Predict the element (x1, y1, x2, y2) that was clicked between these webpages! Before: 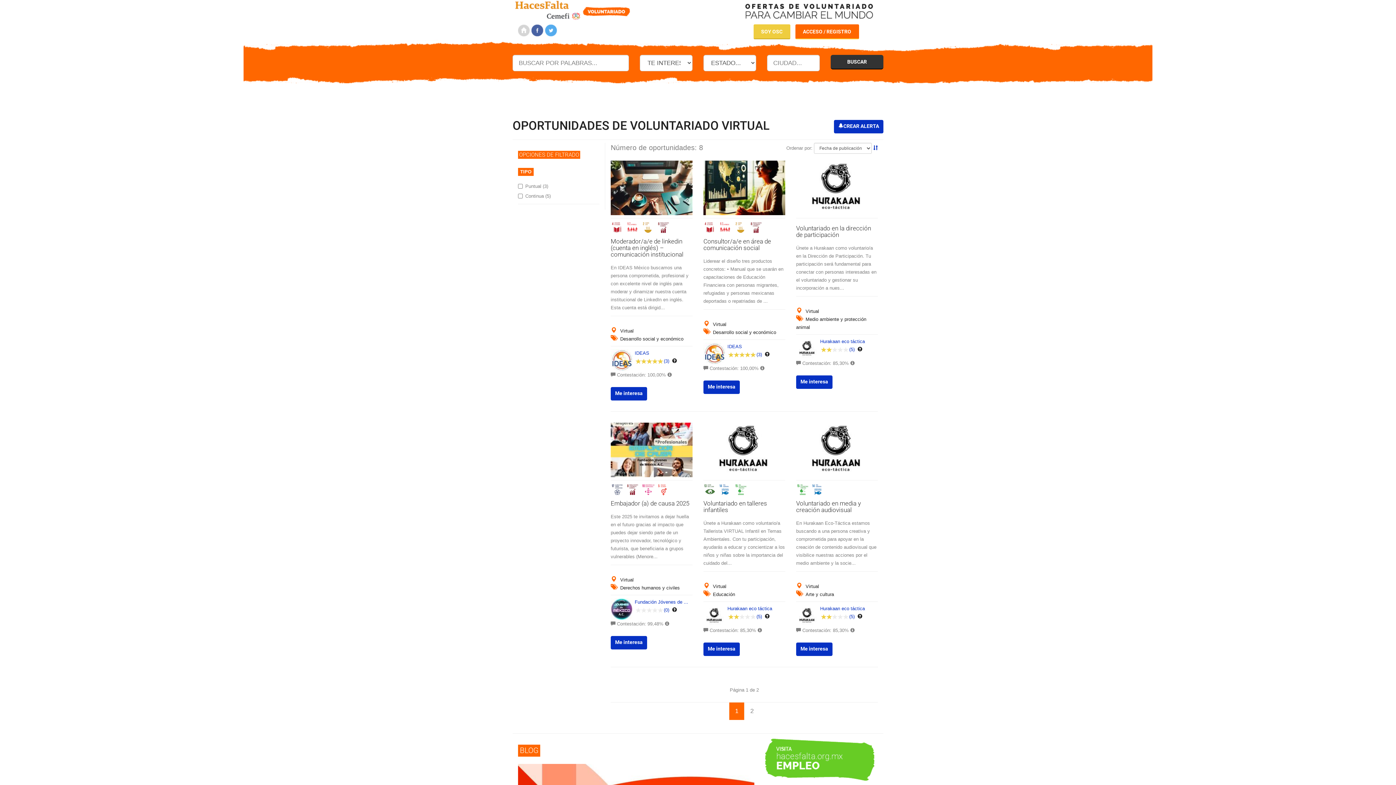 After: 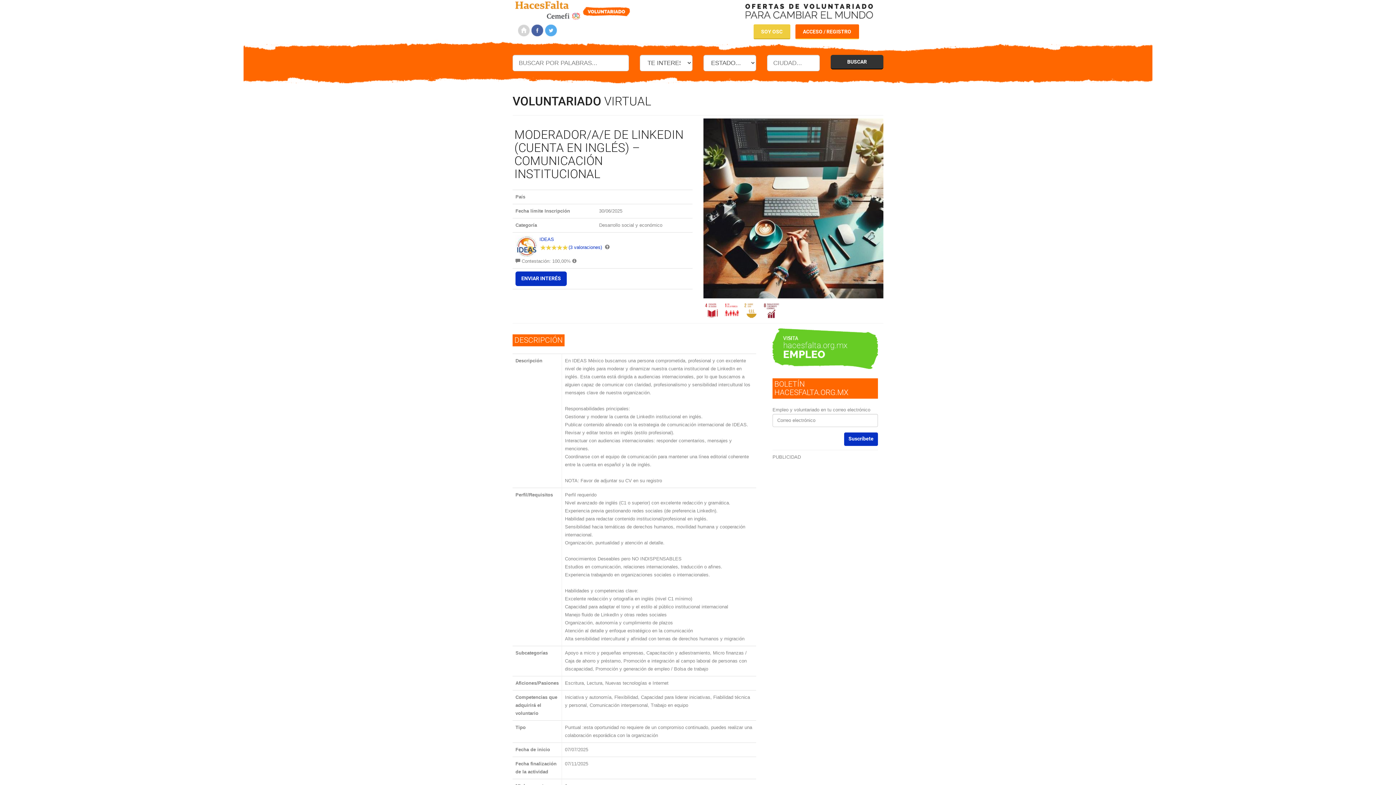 Action: bbox: (610, 387, 647, 400) label: Me interesa